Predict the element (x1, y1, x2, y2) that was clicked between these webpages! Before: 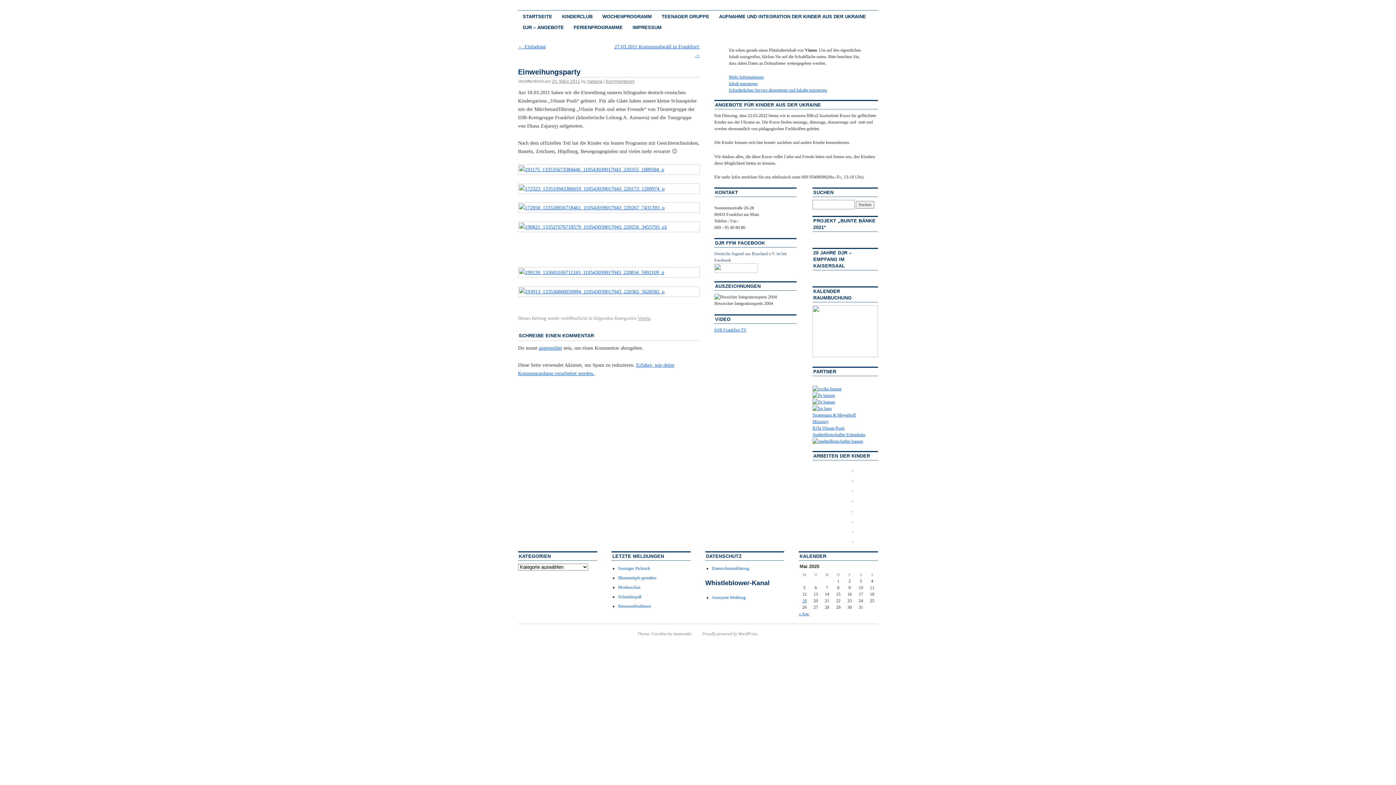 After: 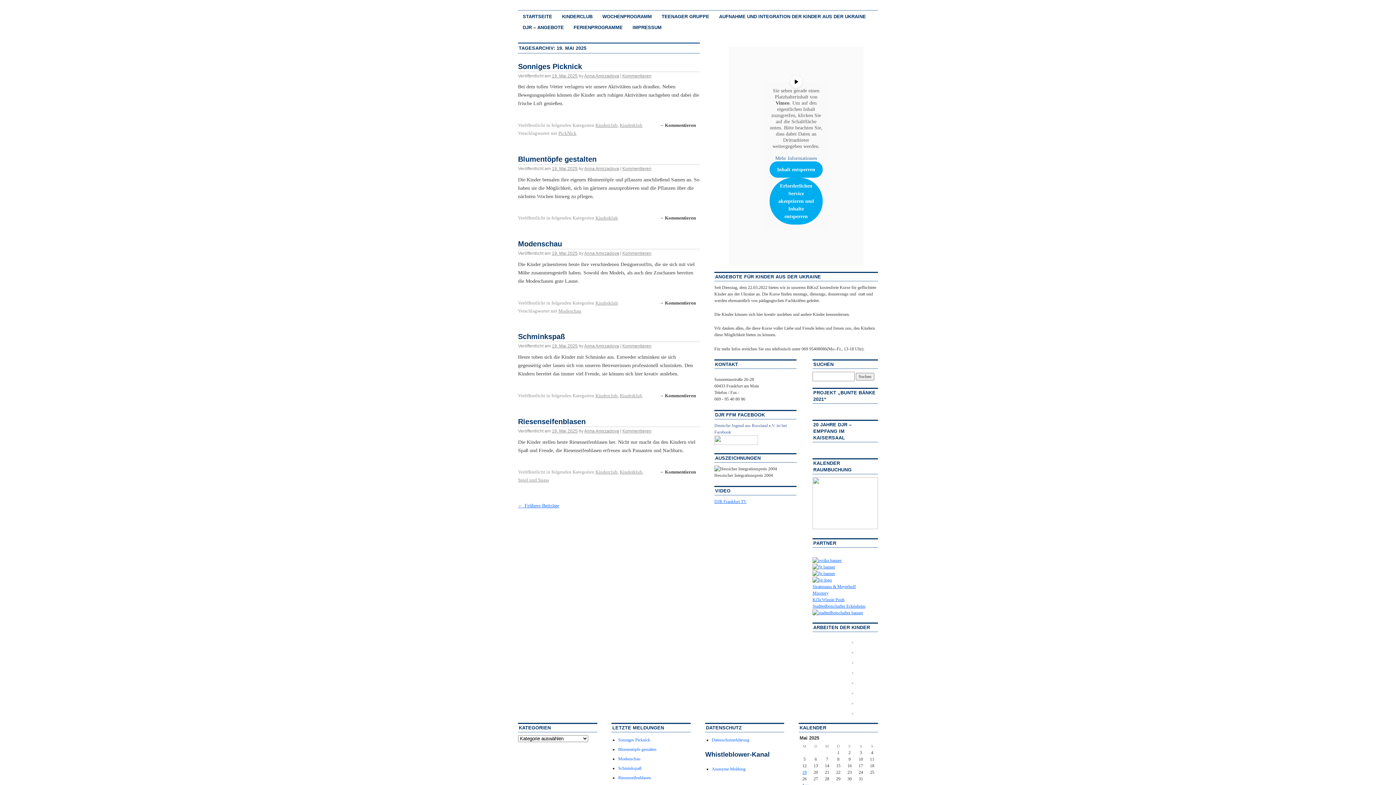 Action: bbox: (802, 598, 806, 603) label: Beiträge veröffentlicht am 19. May 2025